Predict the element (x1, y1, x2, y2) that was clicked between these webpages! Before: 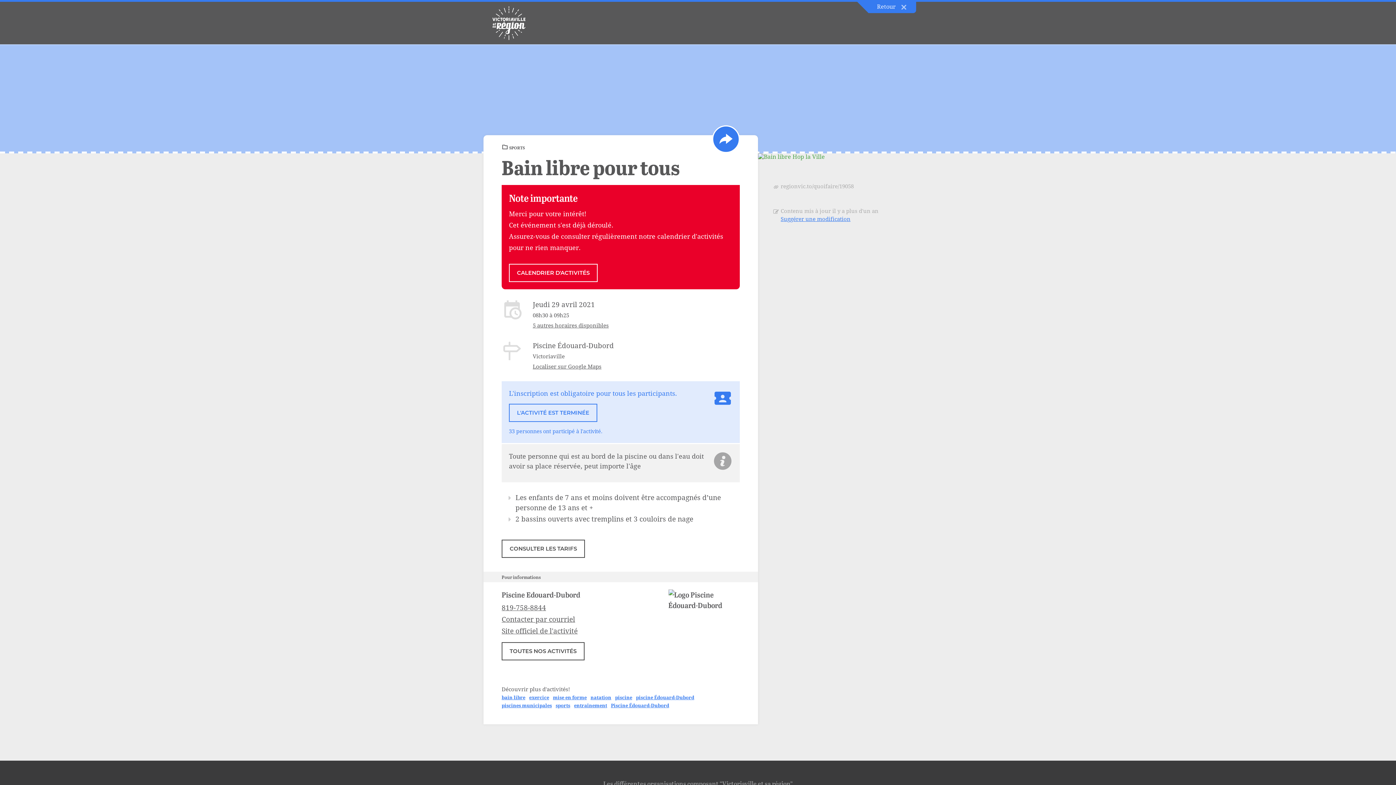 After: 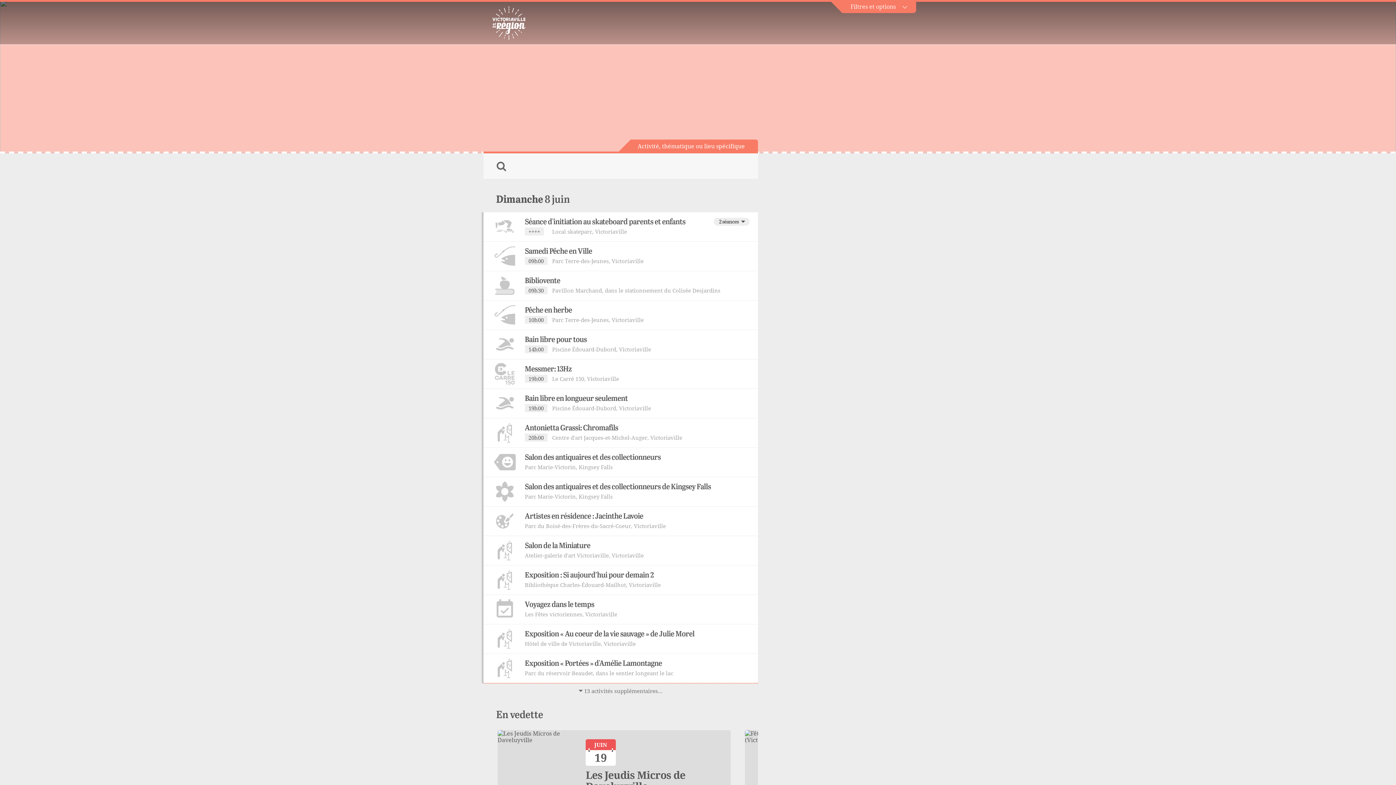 Action: bbox: (868, 1, 916, 13) label: Retour